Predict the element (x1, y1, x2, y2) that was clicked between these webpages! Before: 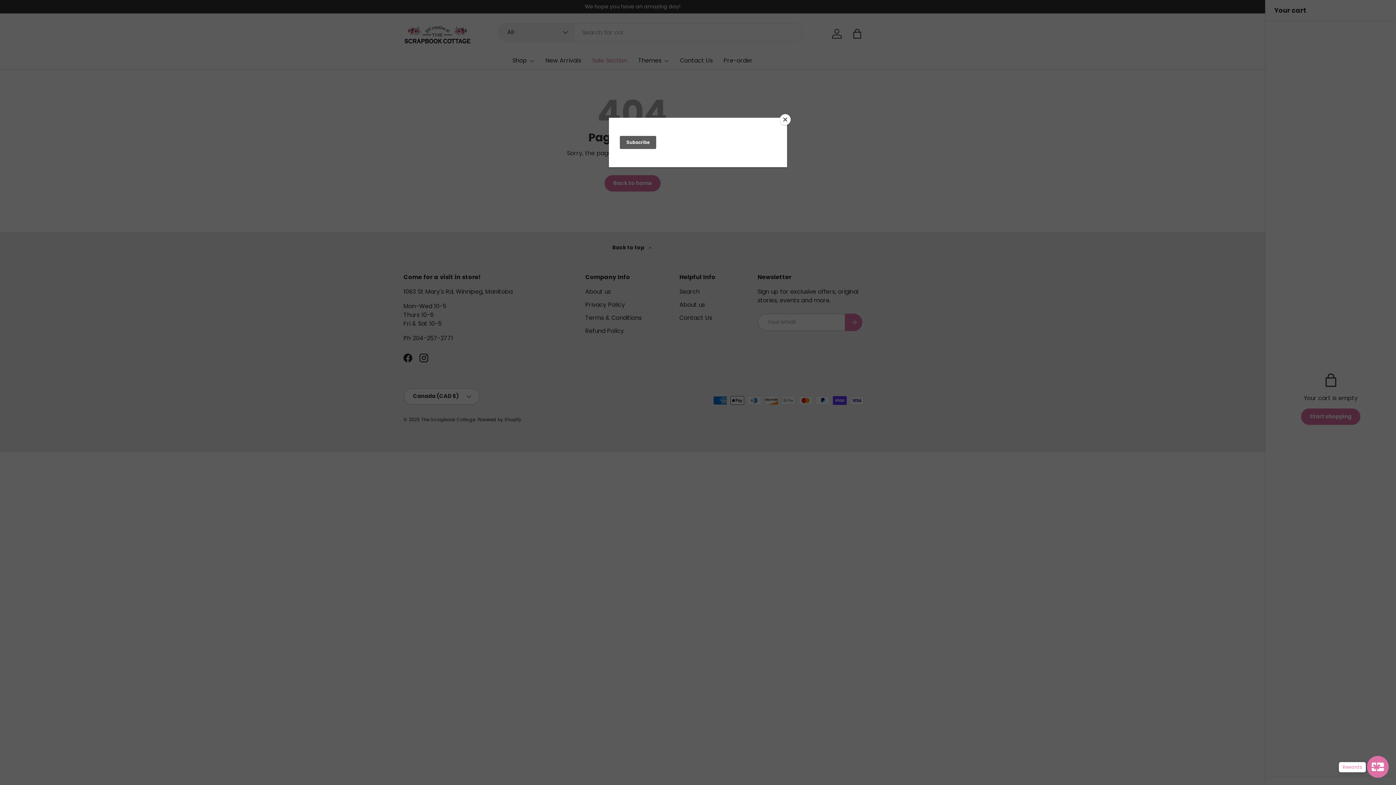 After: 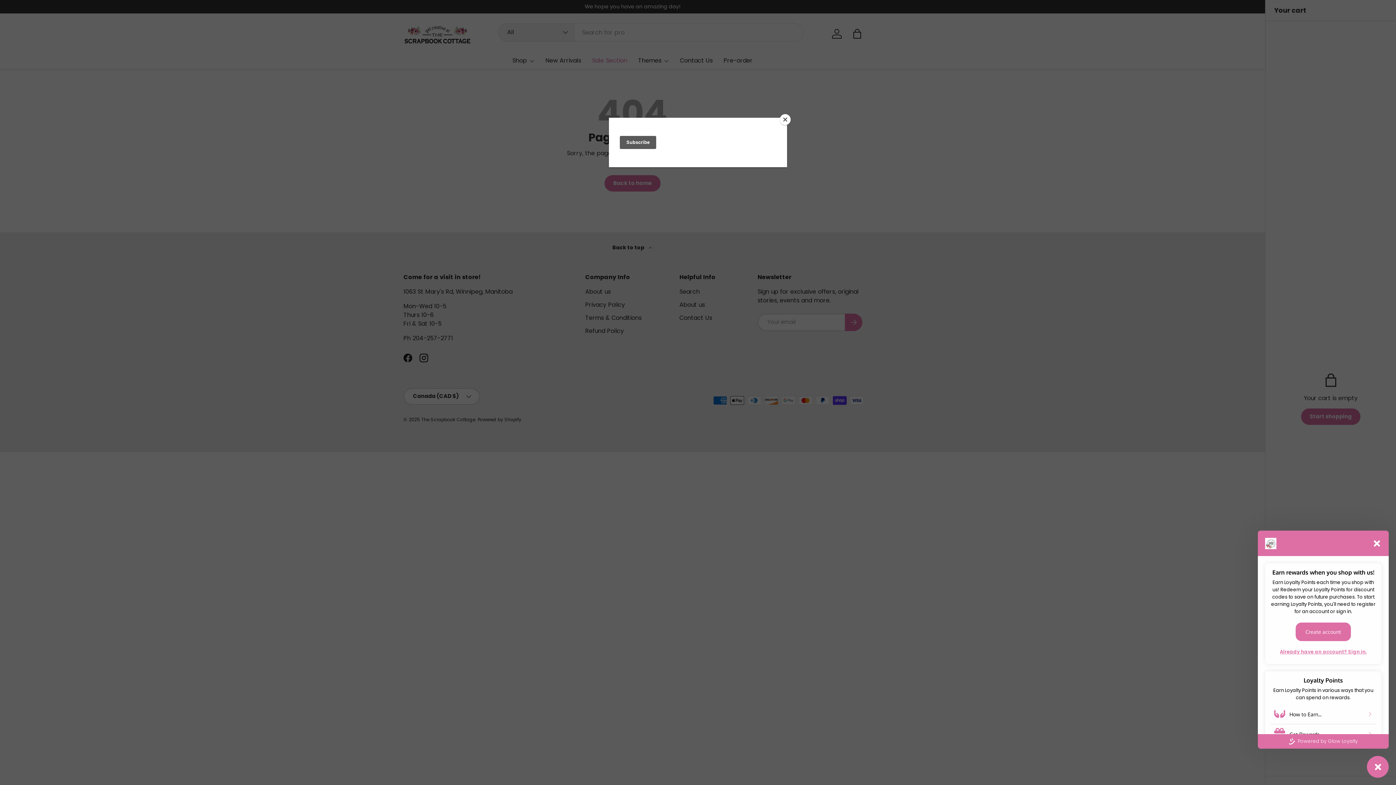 Action: label: Launch Glow Widget bbox: (1367, 756, 1389, 778)